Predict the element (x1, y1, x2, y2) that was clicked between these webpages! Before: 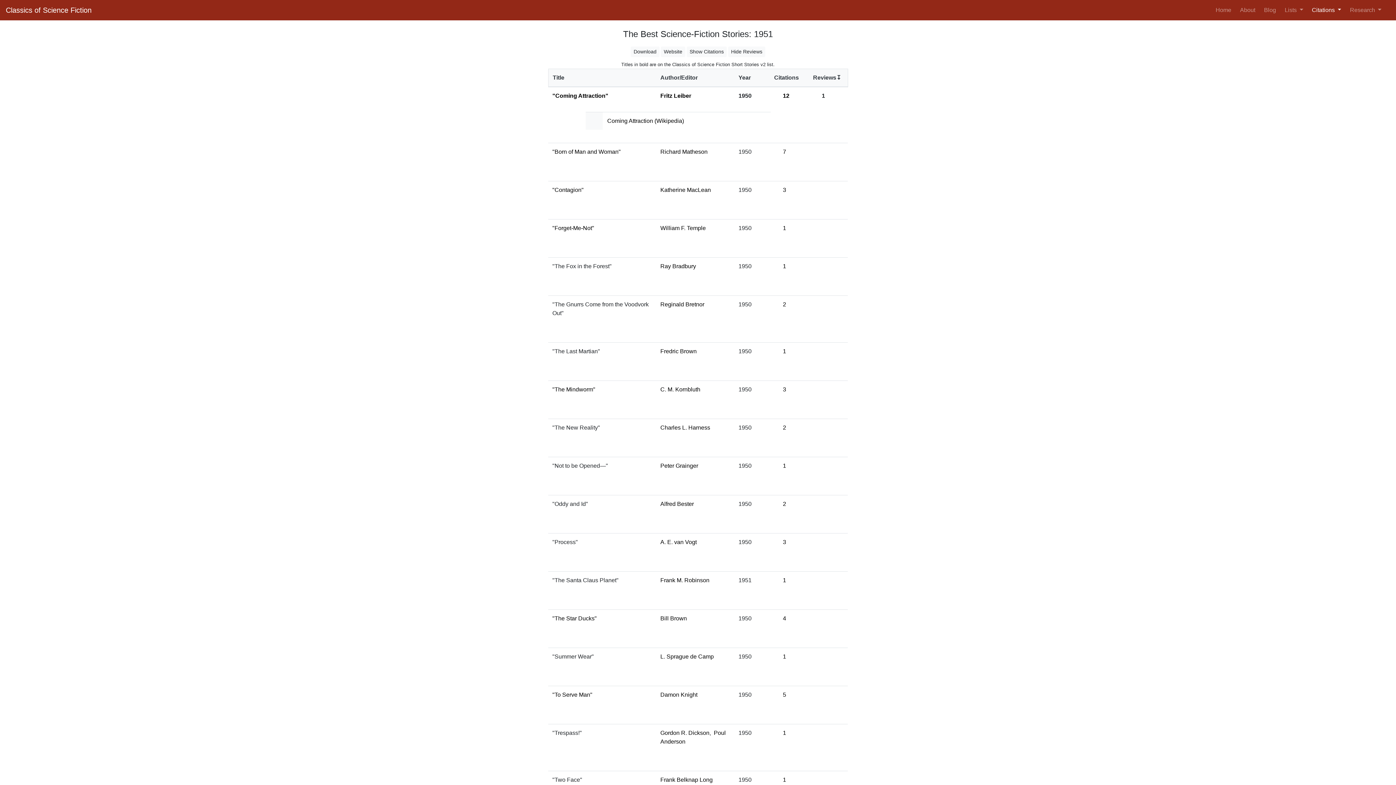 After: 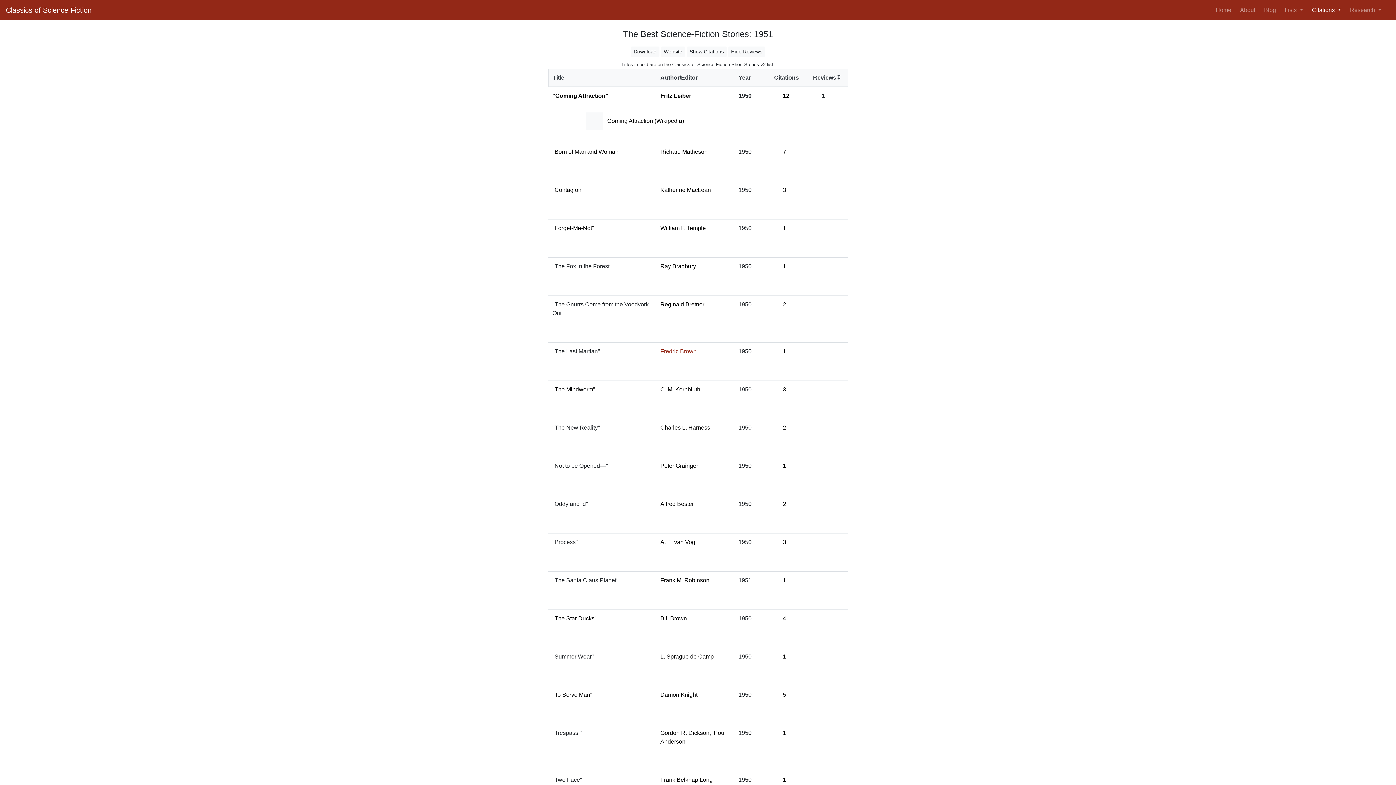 Action: label: Fredric Brown bbox: (660, 348, 696, 354)